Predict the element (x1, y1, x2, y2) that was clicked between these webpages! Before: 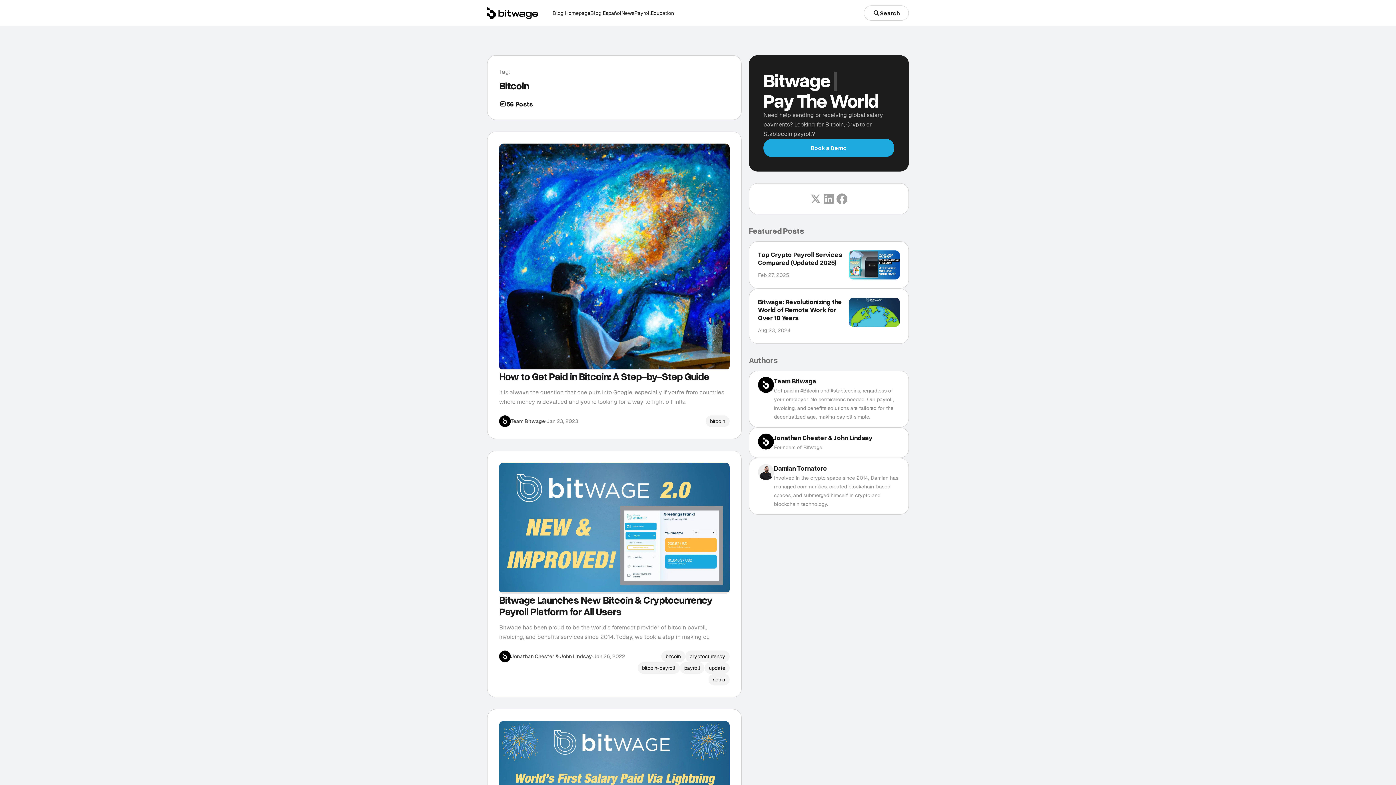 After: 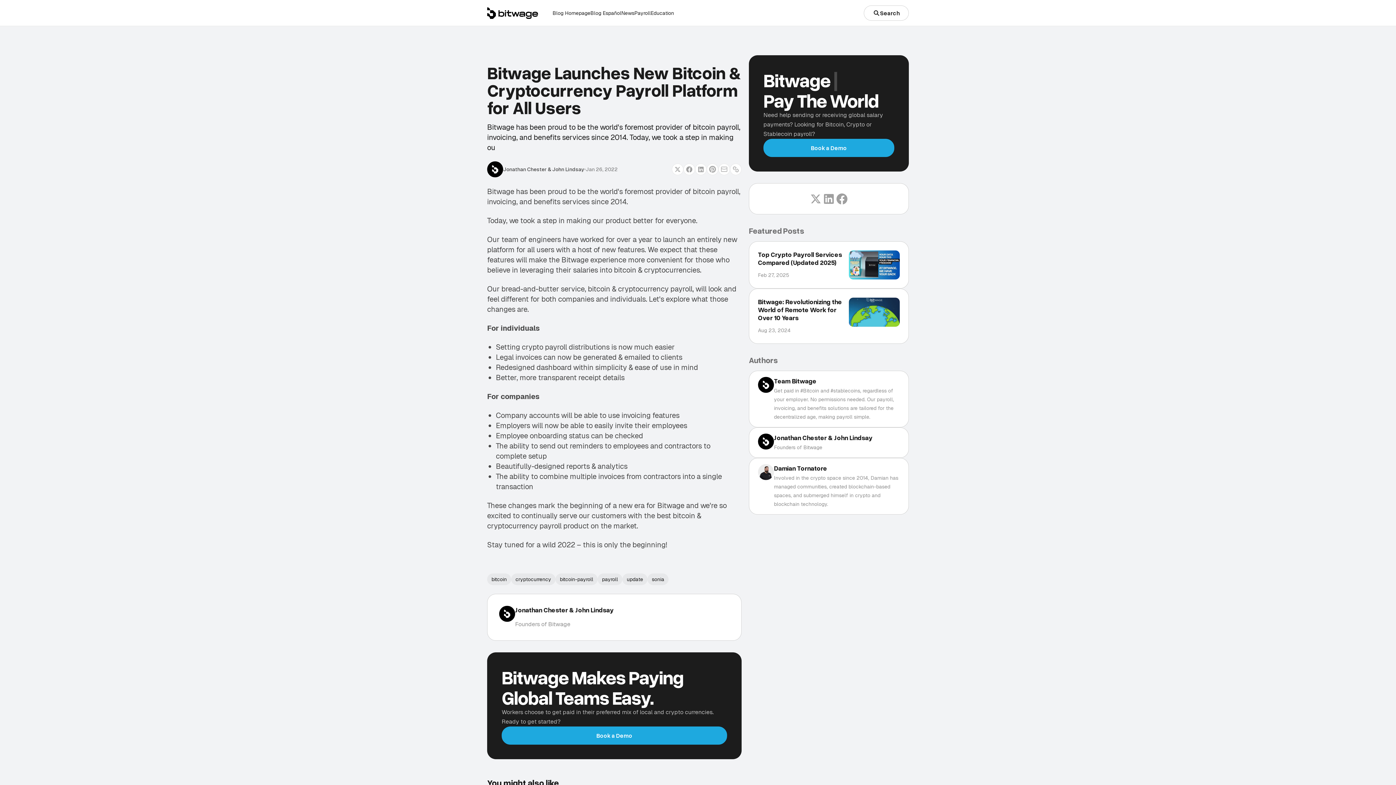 Action: bbox: (499, 594, 729, 623) label: Bitwage Launches New Bitcoin & Cryptocurrency Payroll Platform for All Users